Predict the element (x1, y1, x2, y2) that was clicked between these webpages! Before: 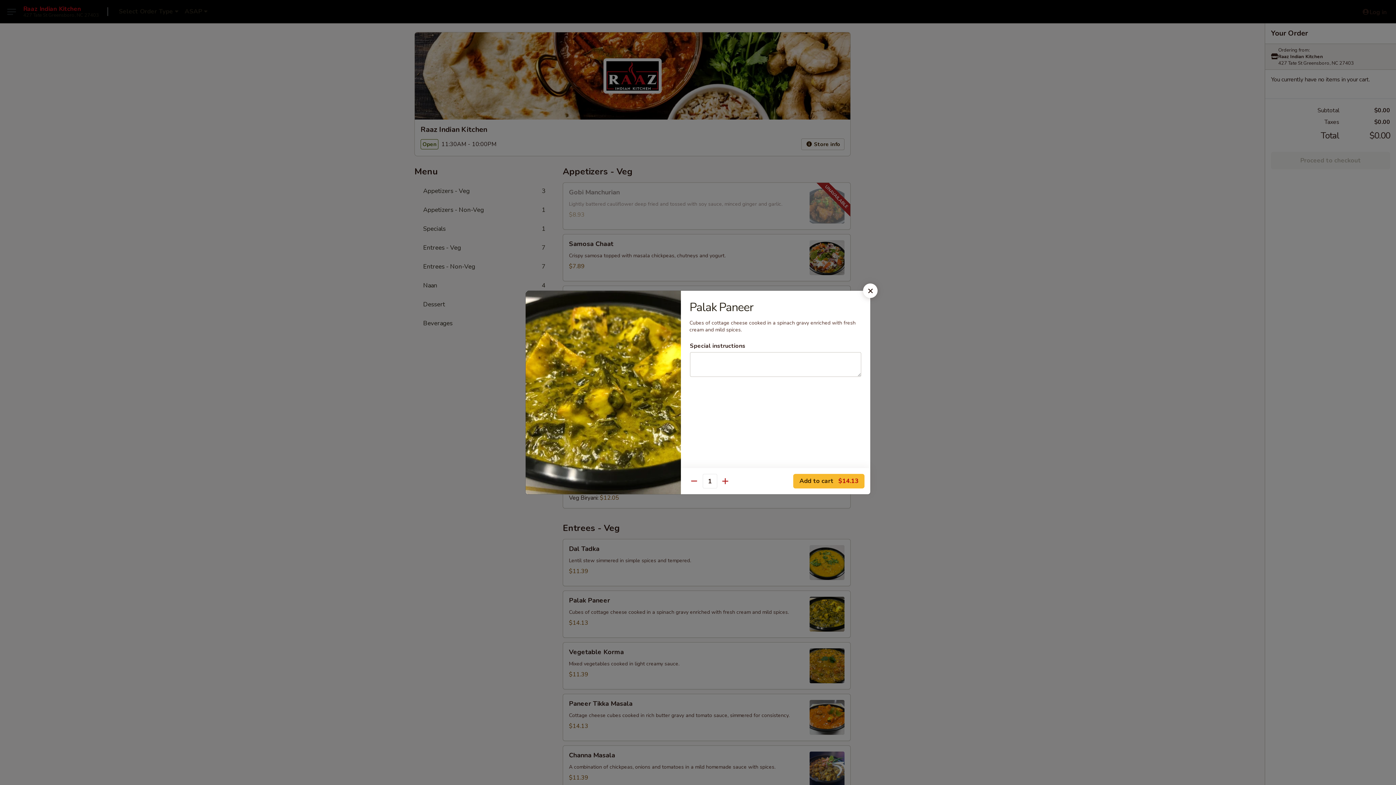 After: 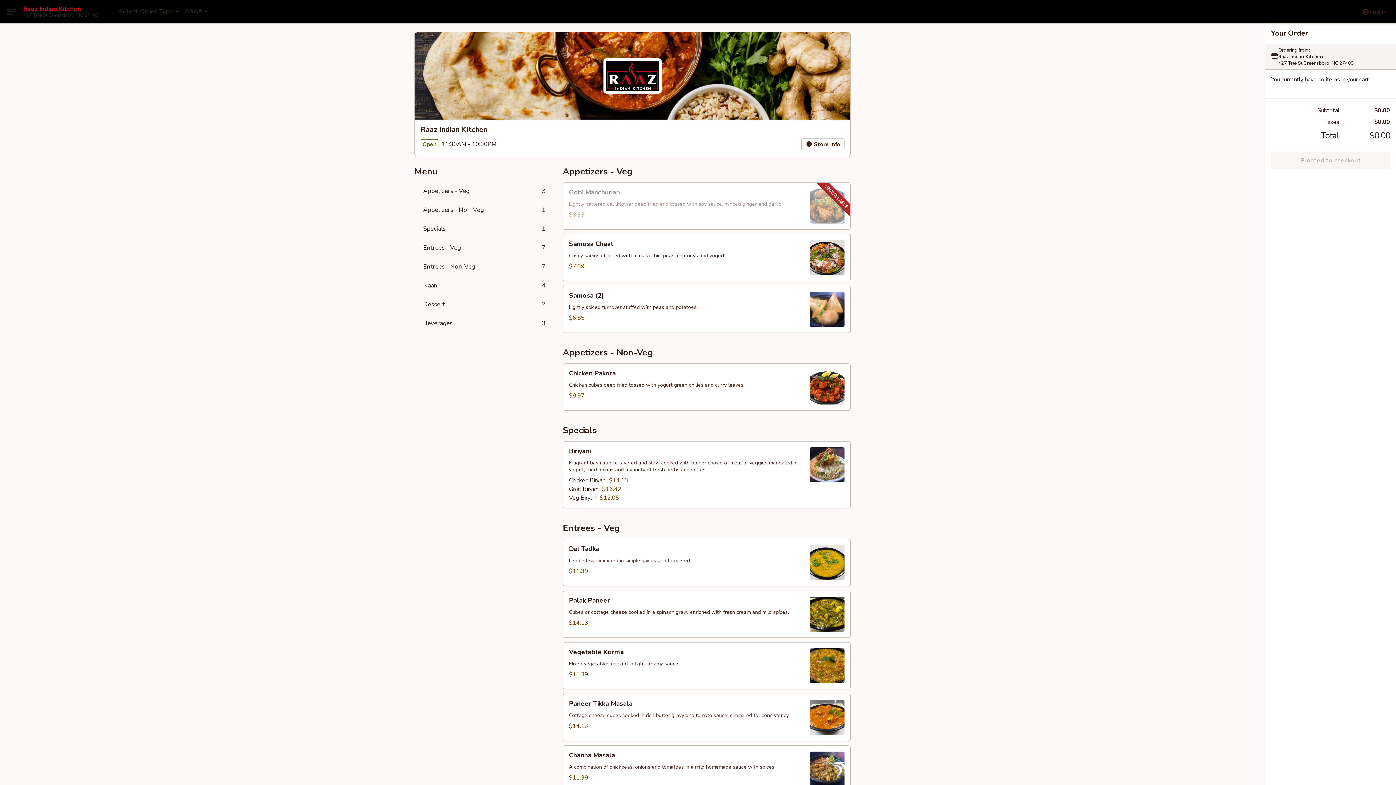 Action: bbox: (863, 283, 877, 298)